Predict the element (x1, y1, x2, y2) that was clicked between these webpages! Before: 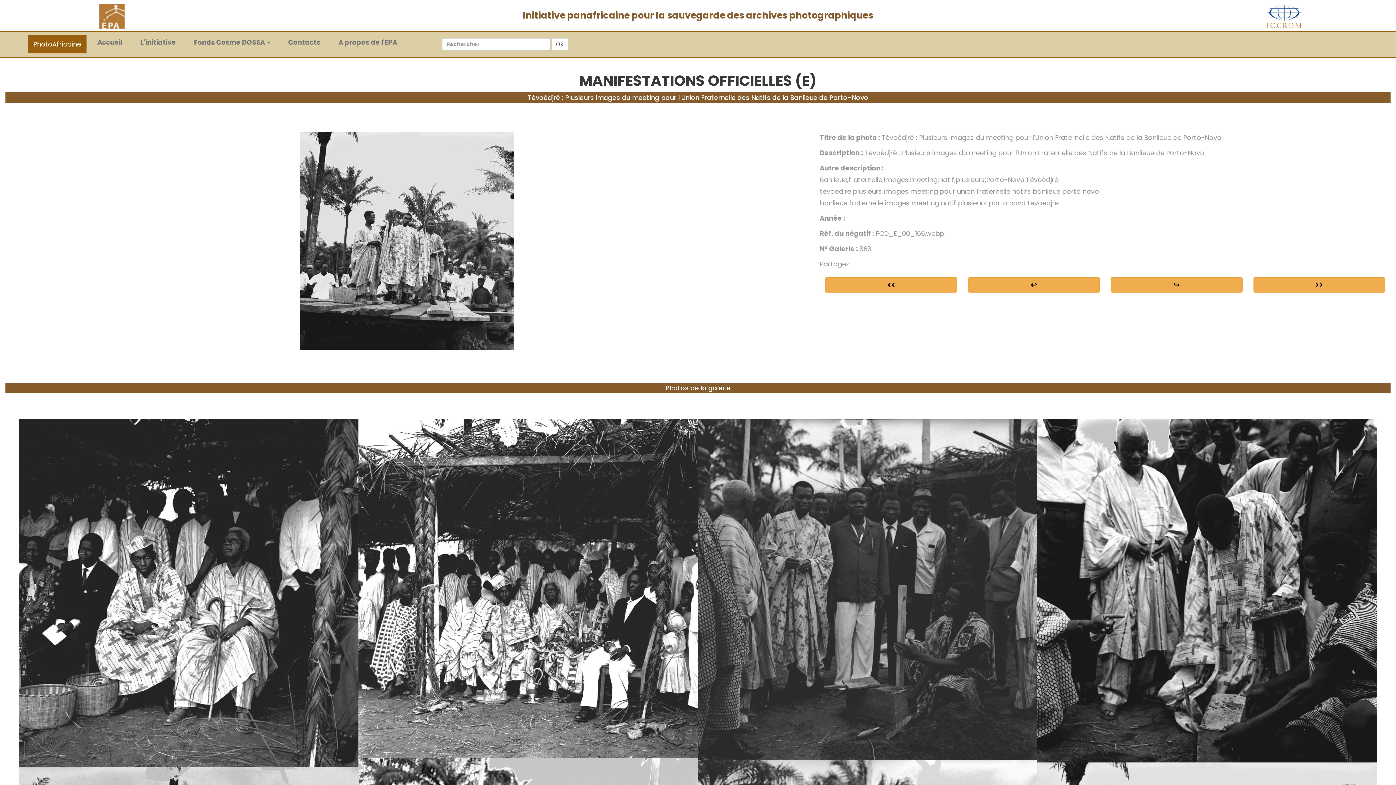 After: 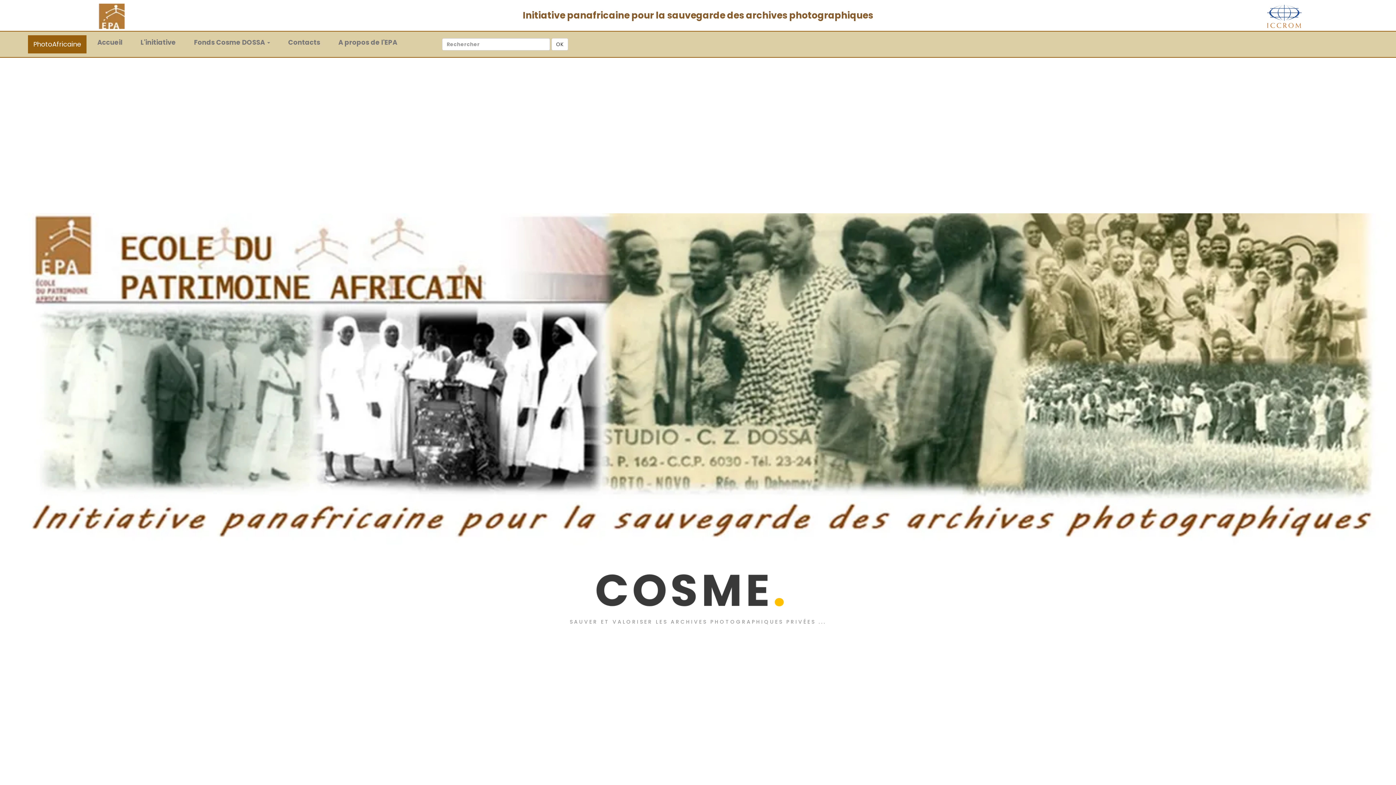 Action: bbox: (27, 35, 86, 53) label: PhotoAfricaine